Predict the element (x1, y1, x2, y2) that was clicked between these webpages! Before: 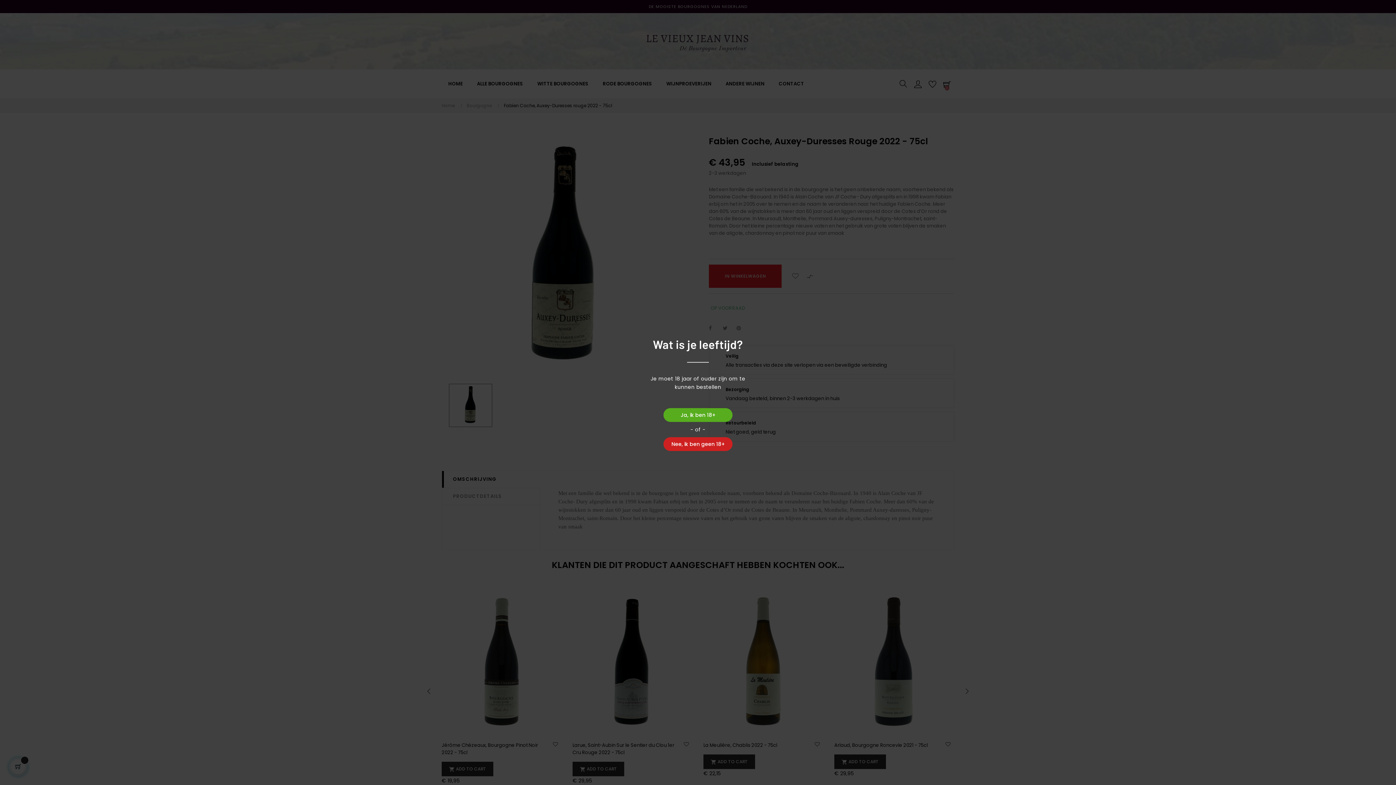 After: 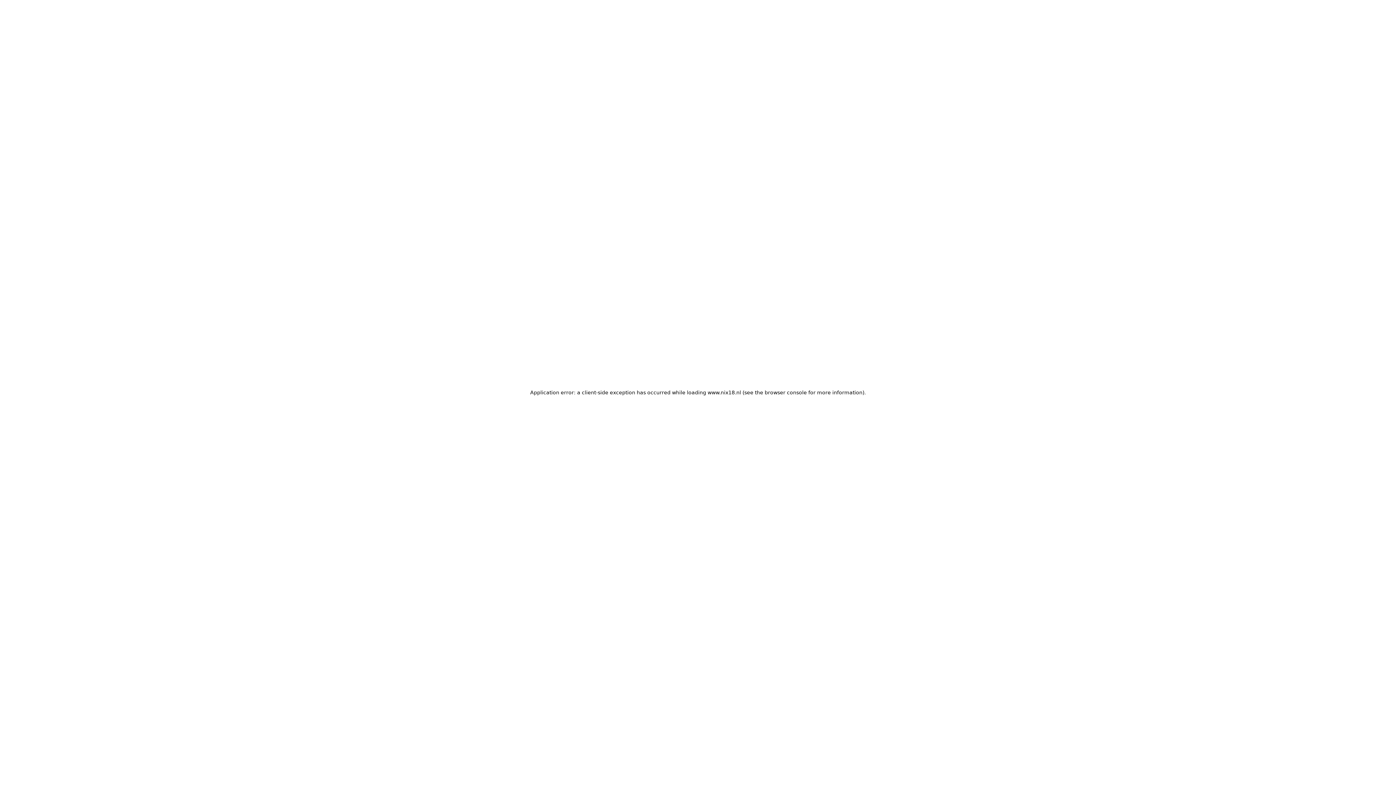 Action: bbox: (663, 437, 732, 451)